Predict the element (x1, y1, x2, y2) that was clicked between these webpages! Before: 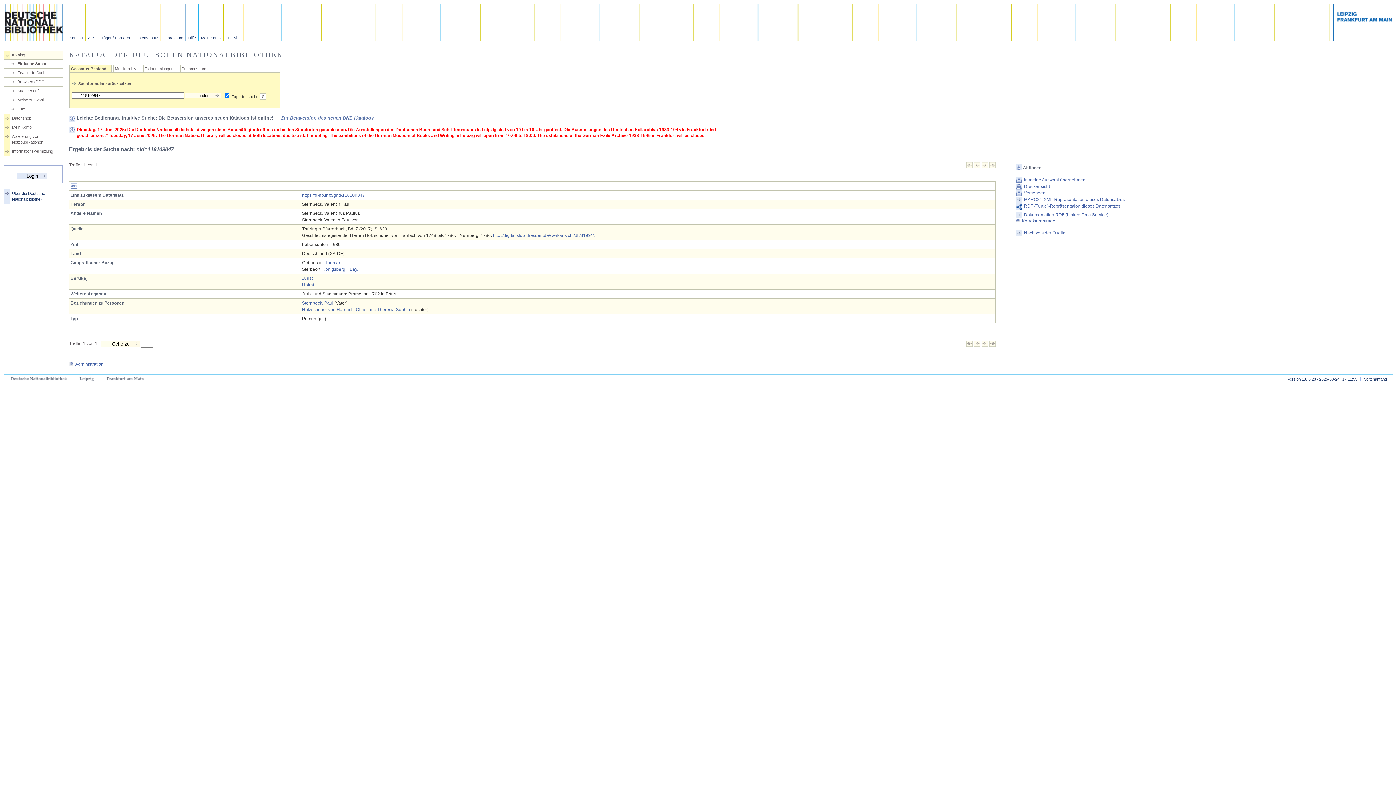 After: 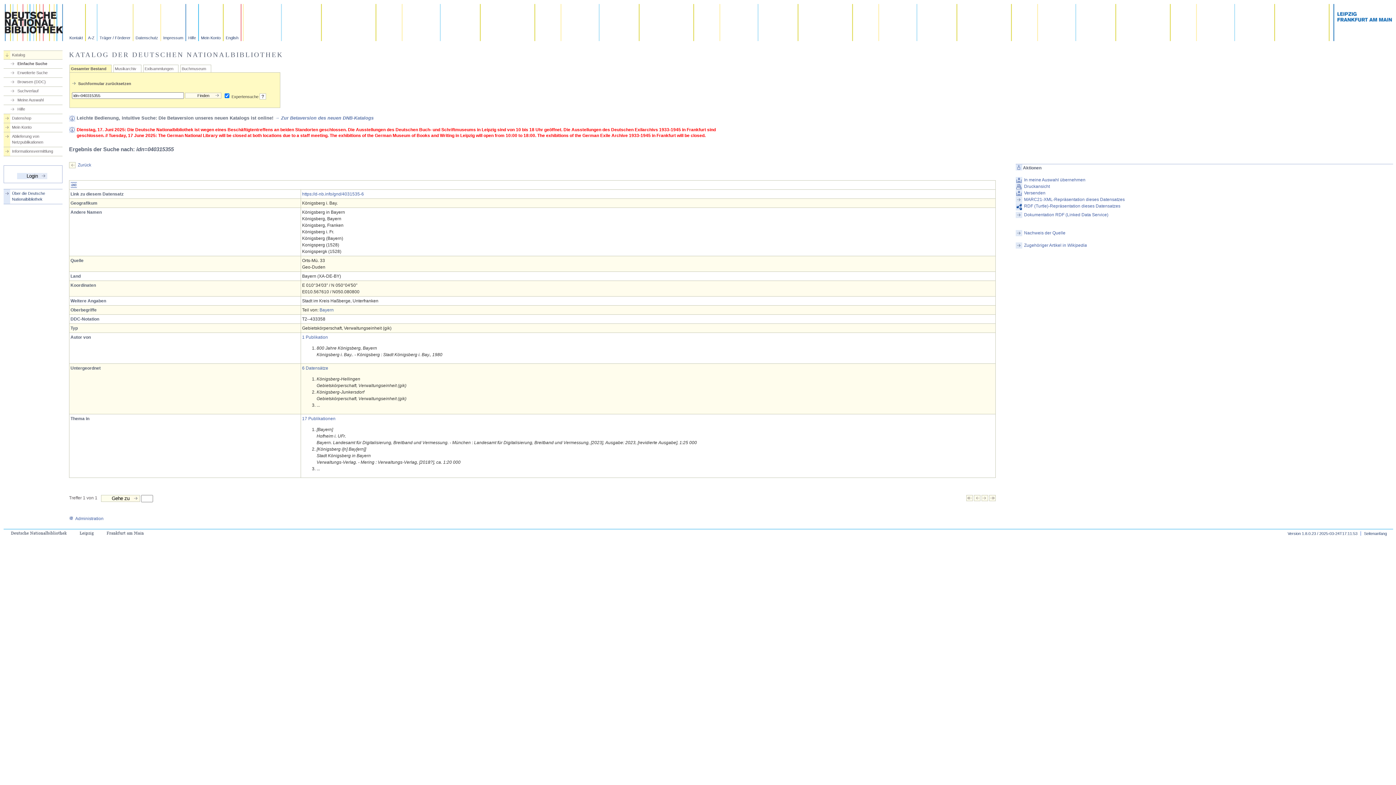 Action: bbox: (322, 266, 358, 271) label: Königsberg i. Bay.